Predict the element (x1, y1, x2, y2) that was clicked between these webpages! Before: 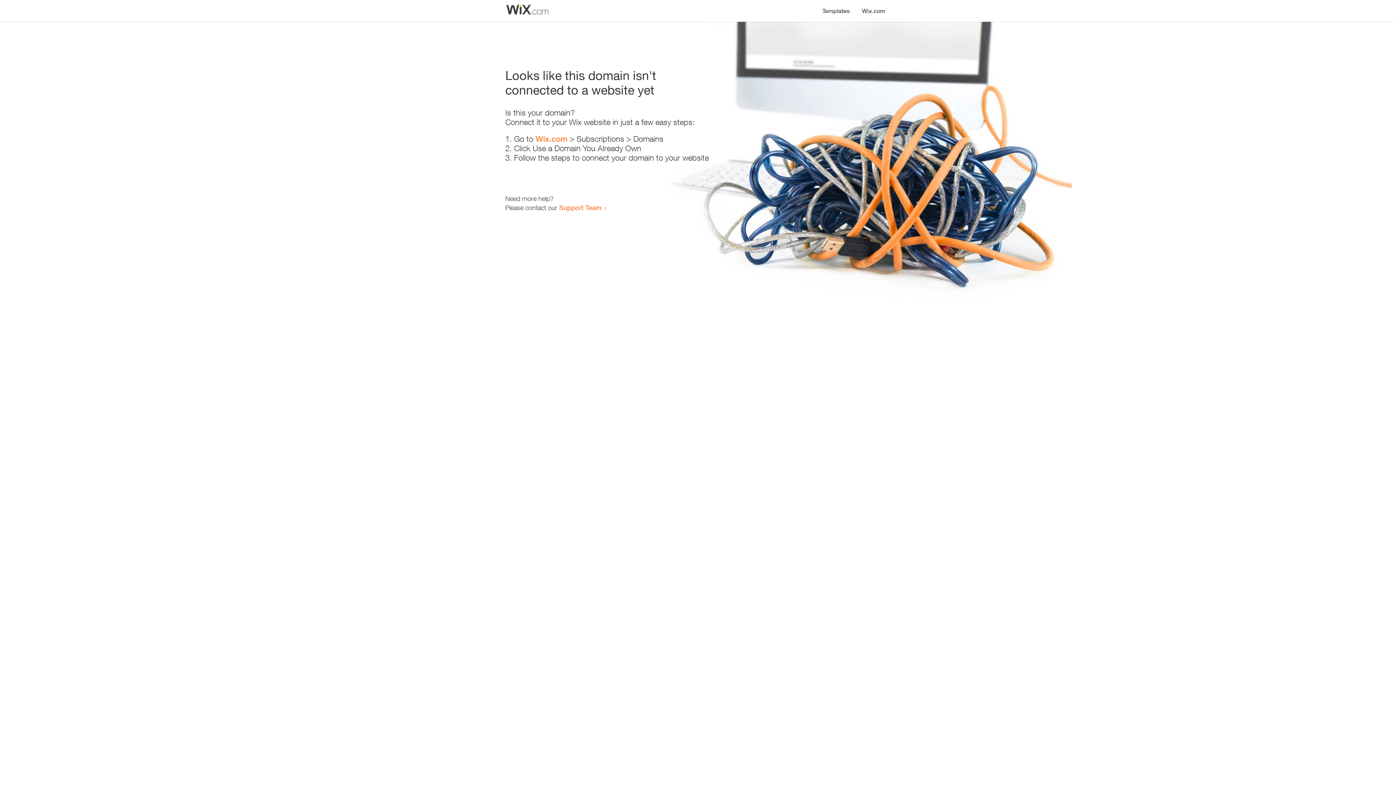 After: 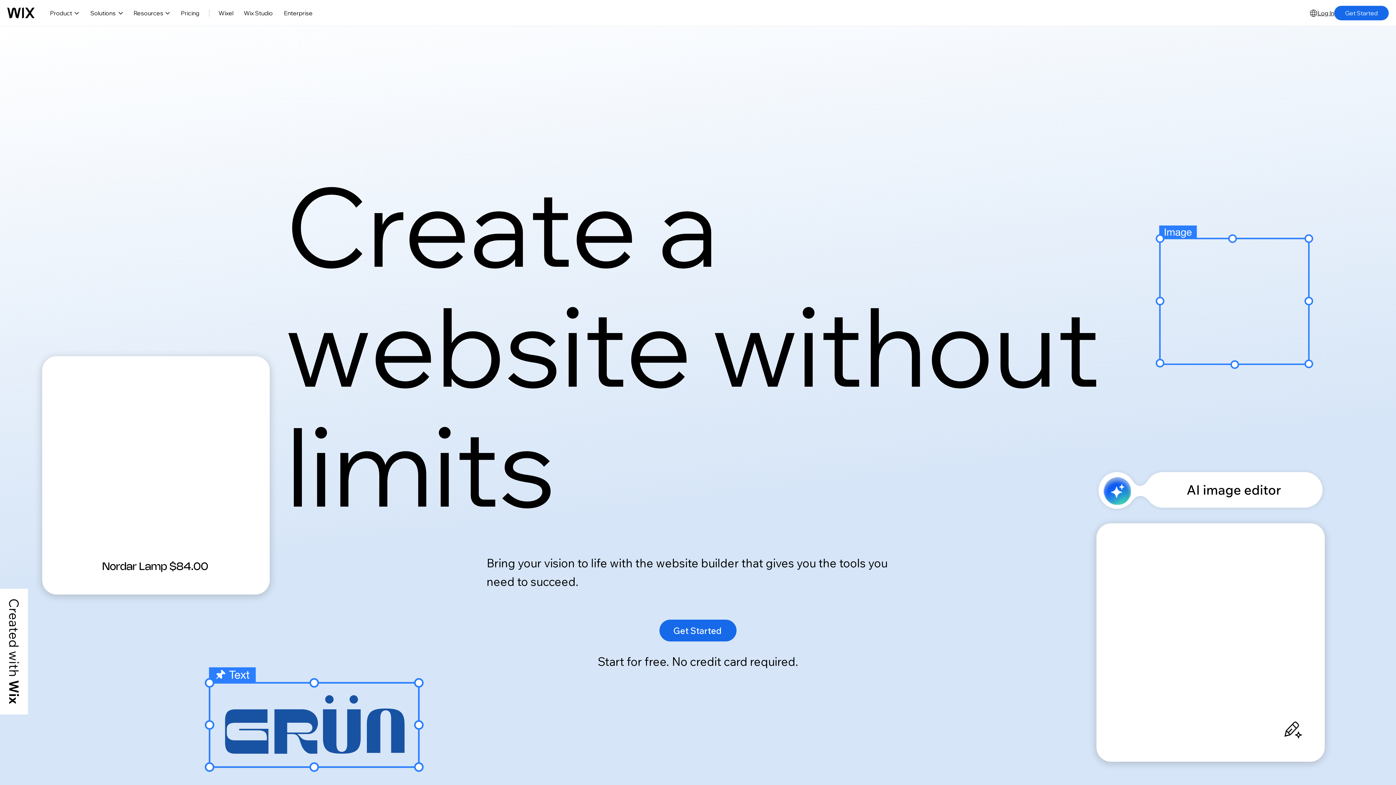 Action: bbox: (535, 134, 567, 143) label: Wix.com